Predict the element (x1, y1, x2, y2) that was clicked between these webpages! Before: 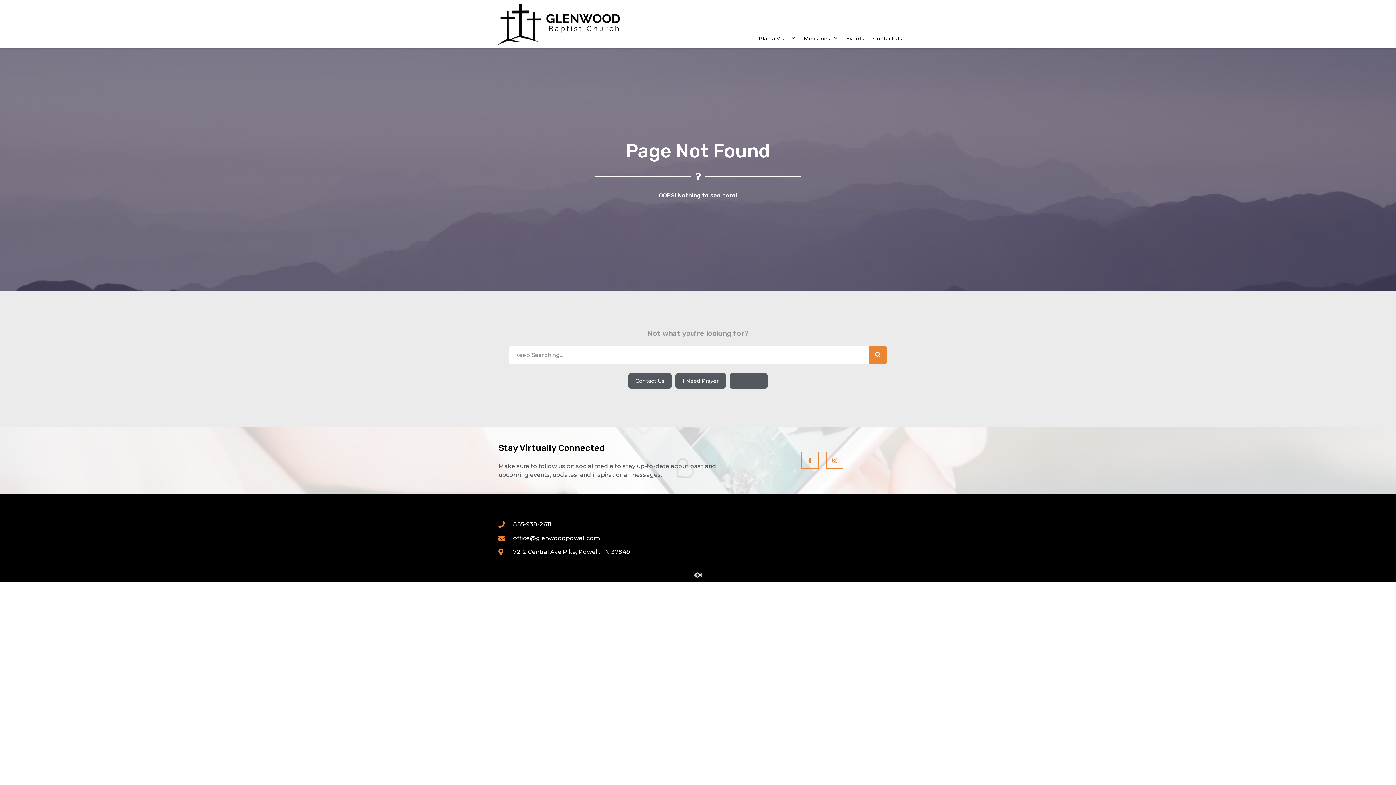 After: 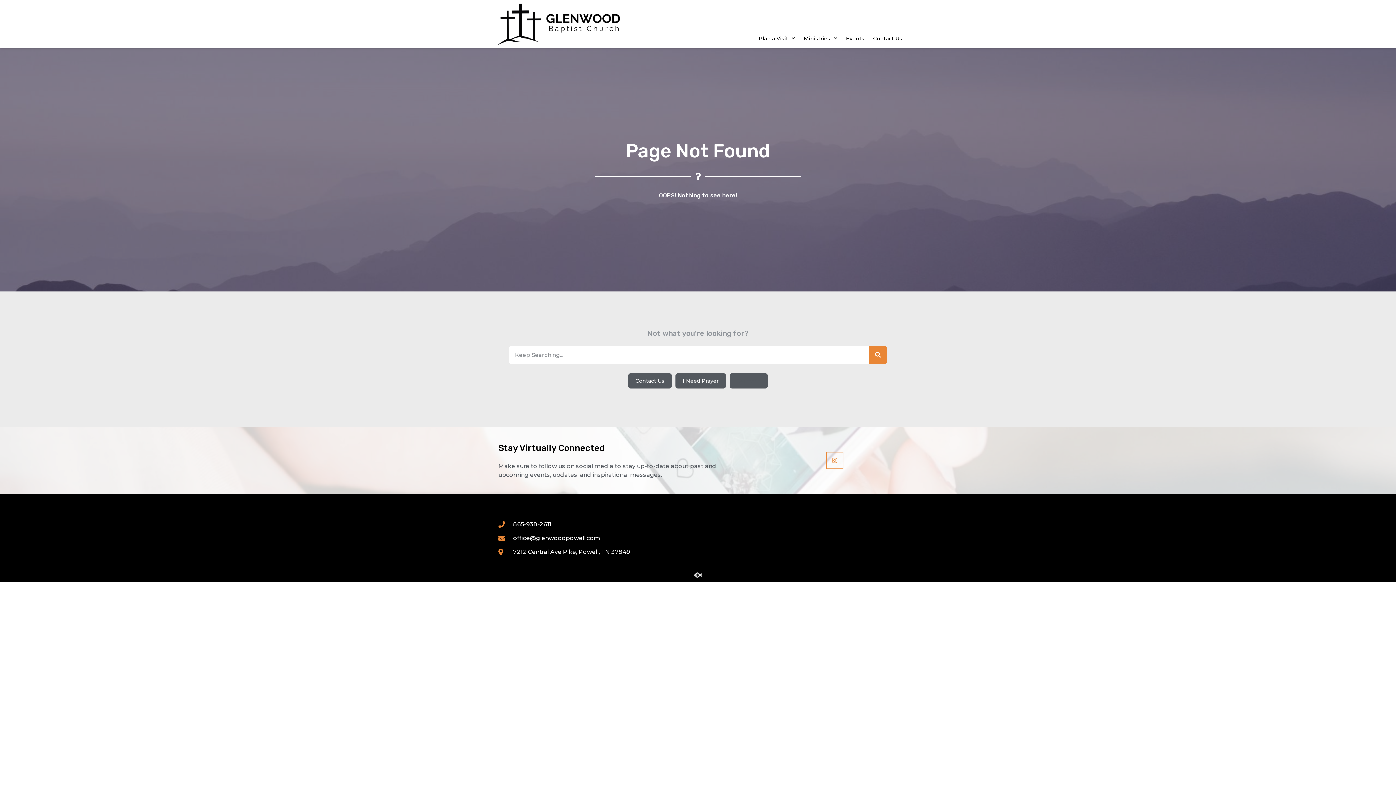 Action: label: Facebook-f bbox: (801, 451, 818, 469)